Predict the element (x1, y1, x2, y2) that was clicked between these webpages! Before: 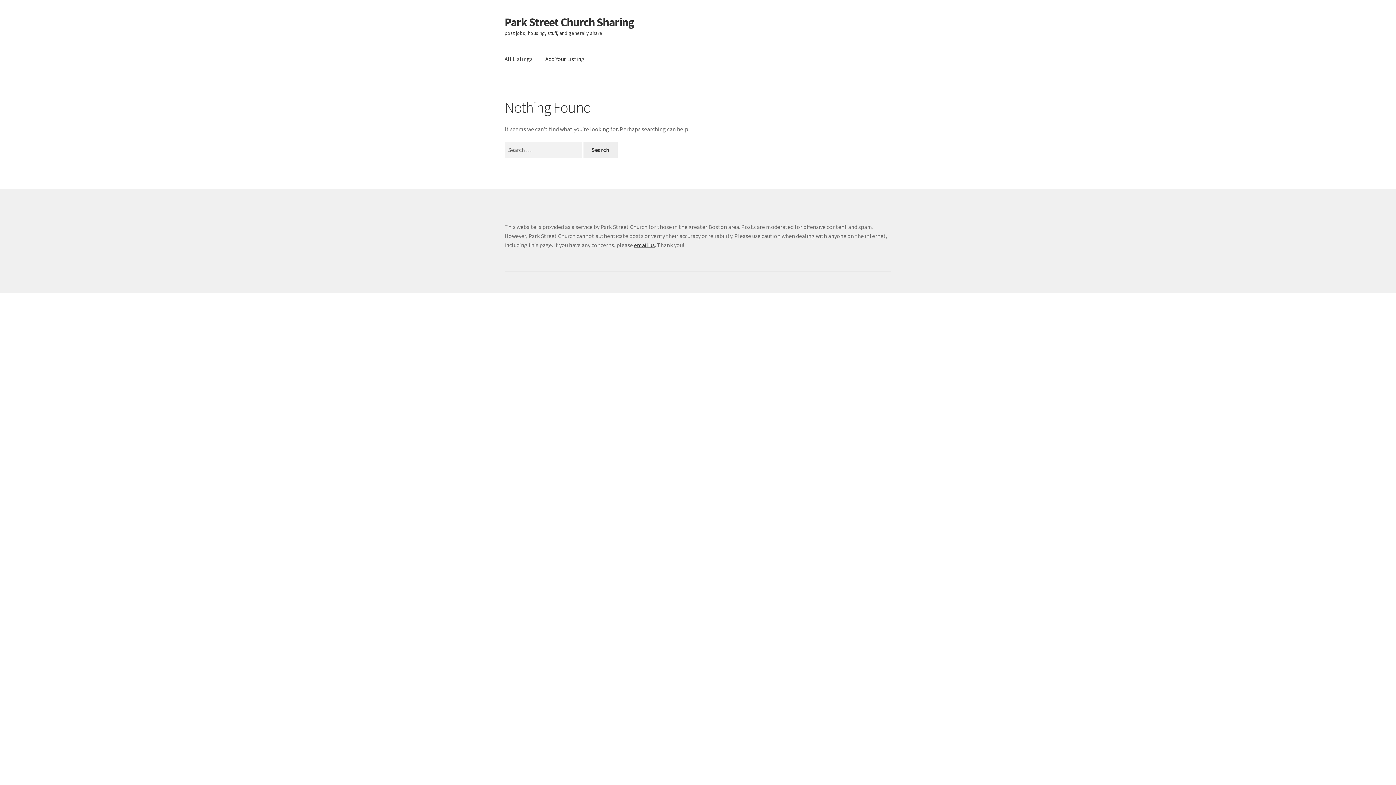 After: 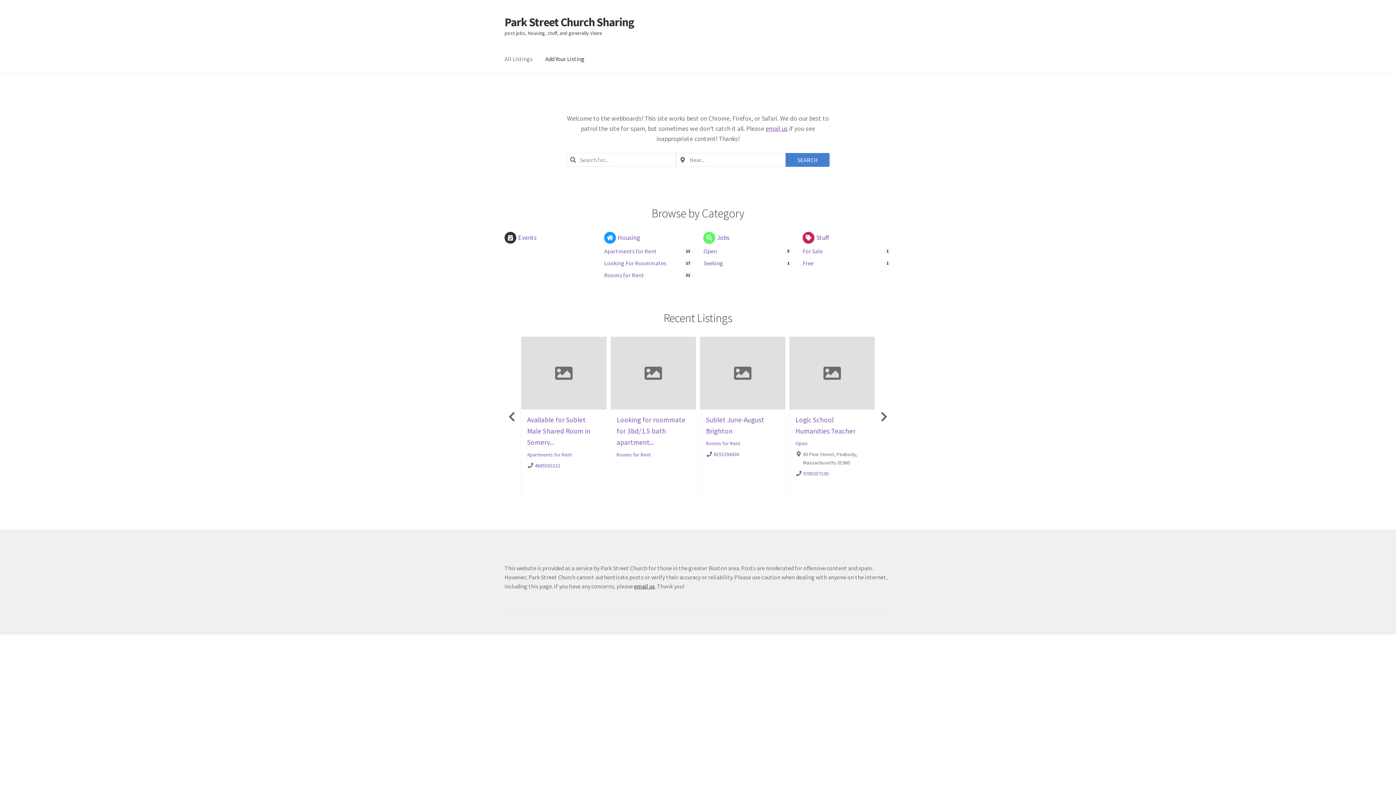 Action: label: Park Street Church Sharing bbox: (504, 14, 634, 29)